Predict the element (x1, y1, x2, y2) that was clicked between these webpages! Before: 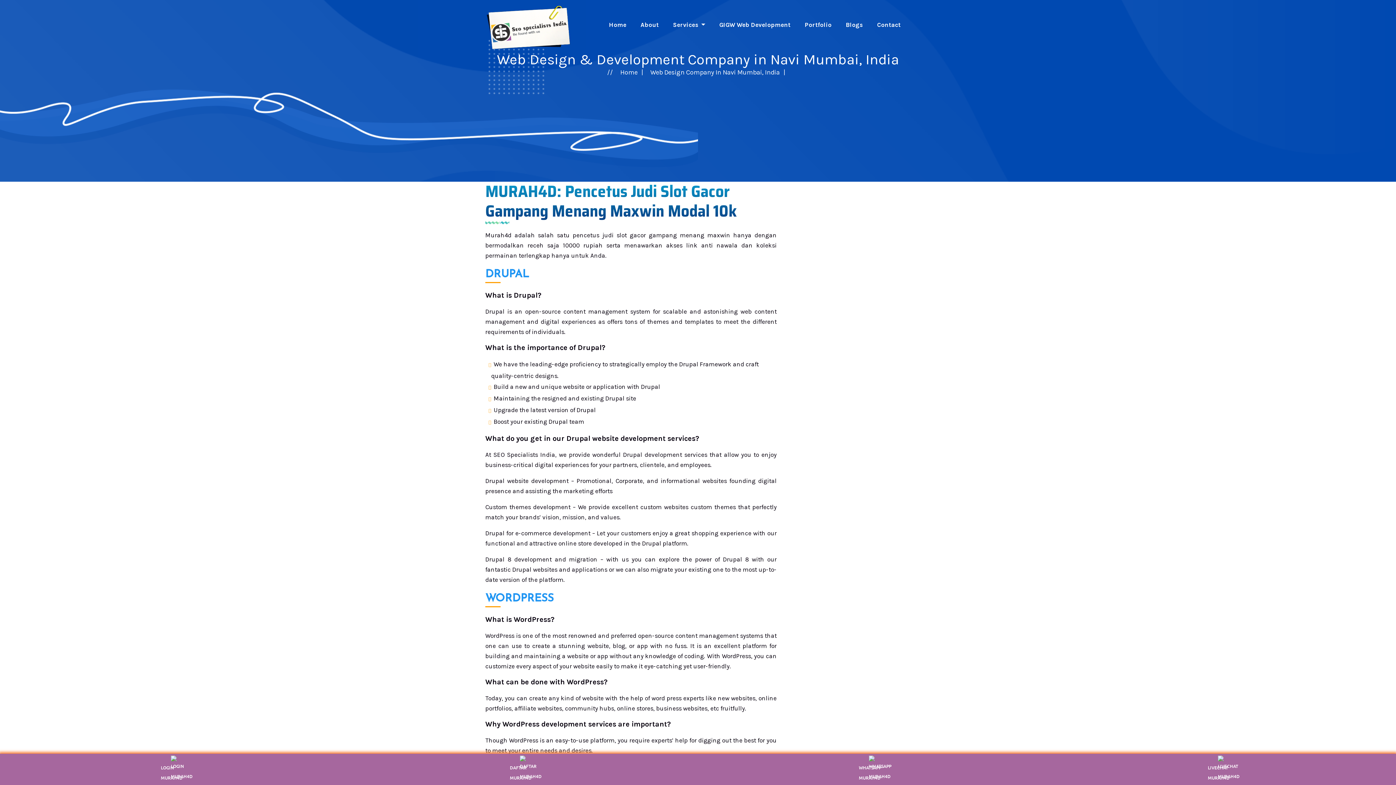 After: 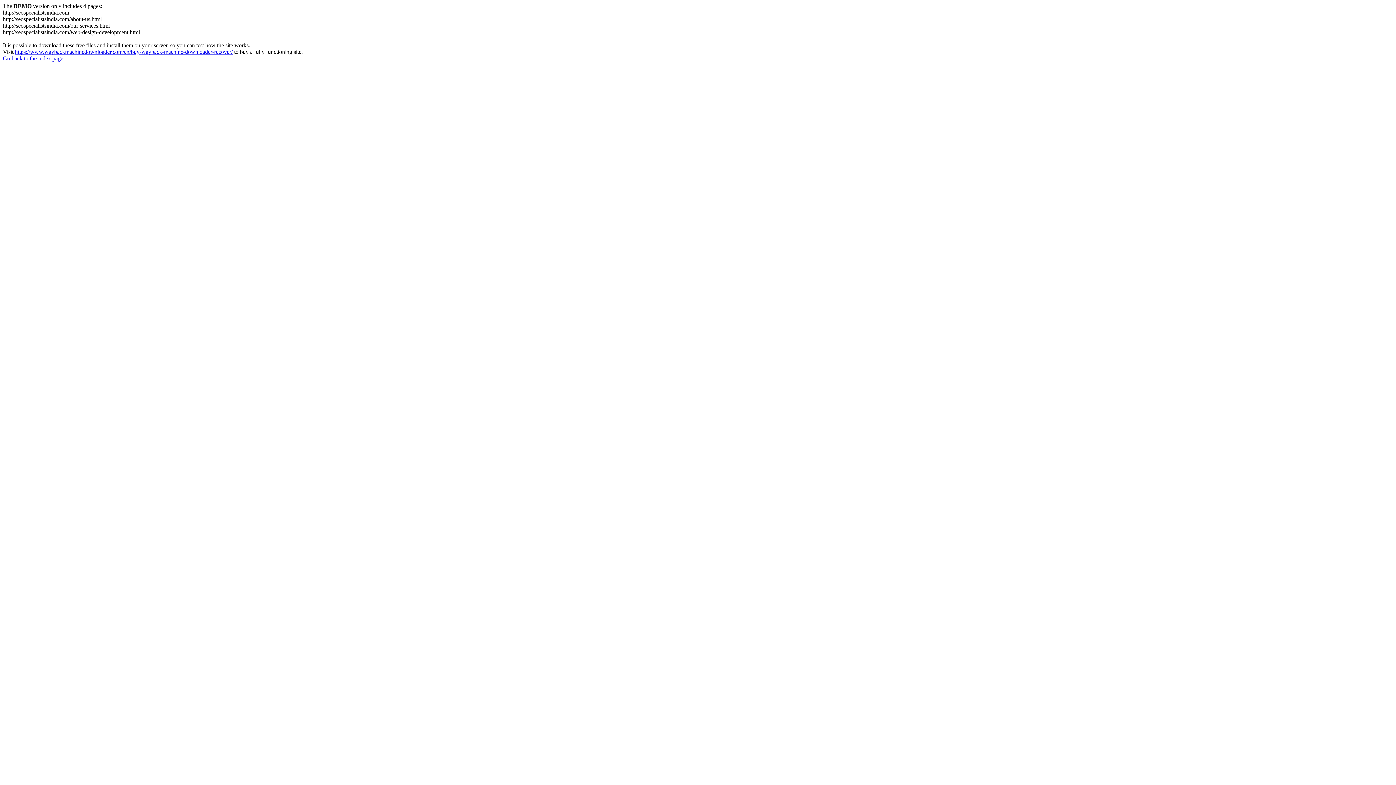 Action: bbox: (719, 6, 803, 43) label: GIGW Web Development